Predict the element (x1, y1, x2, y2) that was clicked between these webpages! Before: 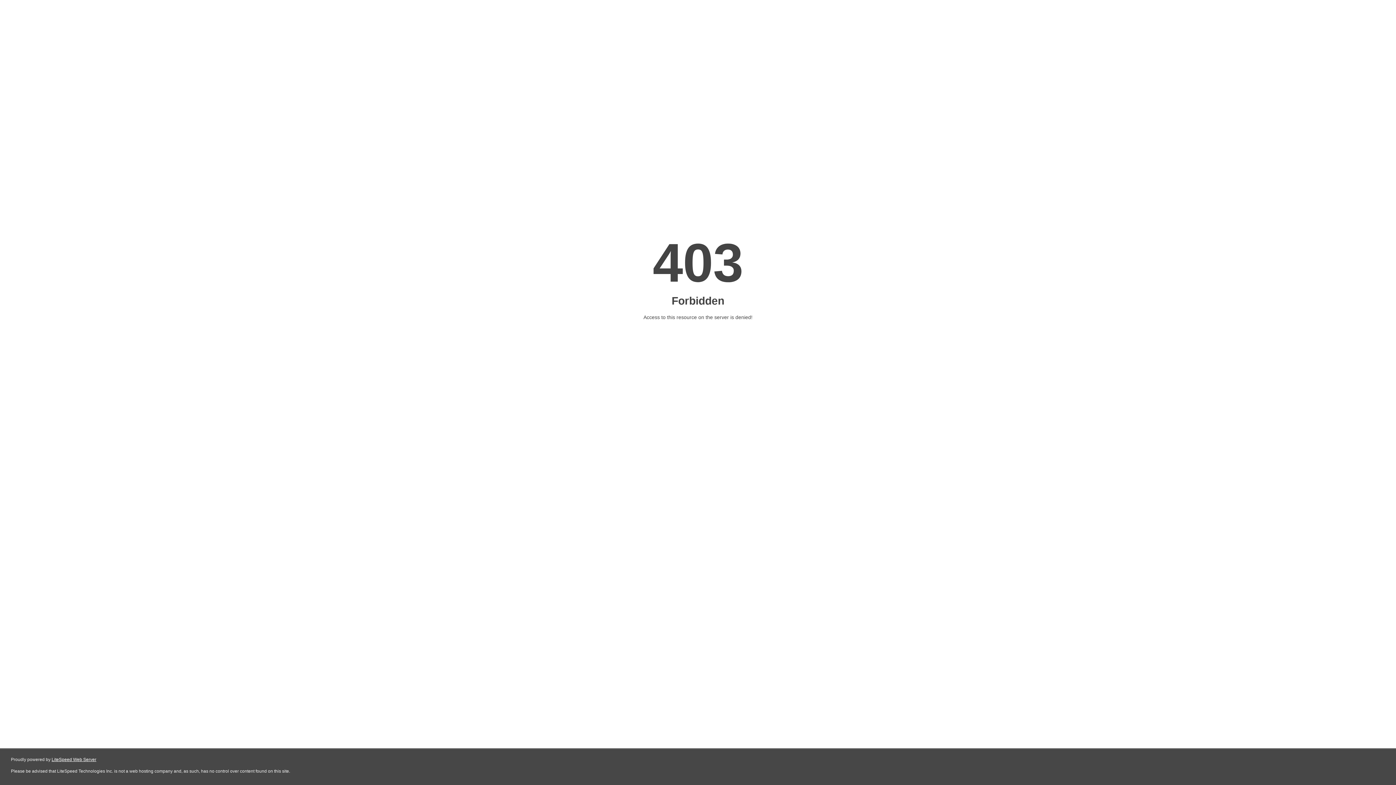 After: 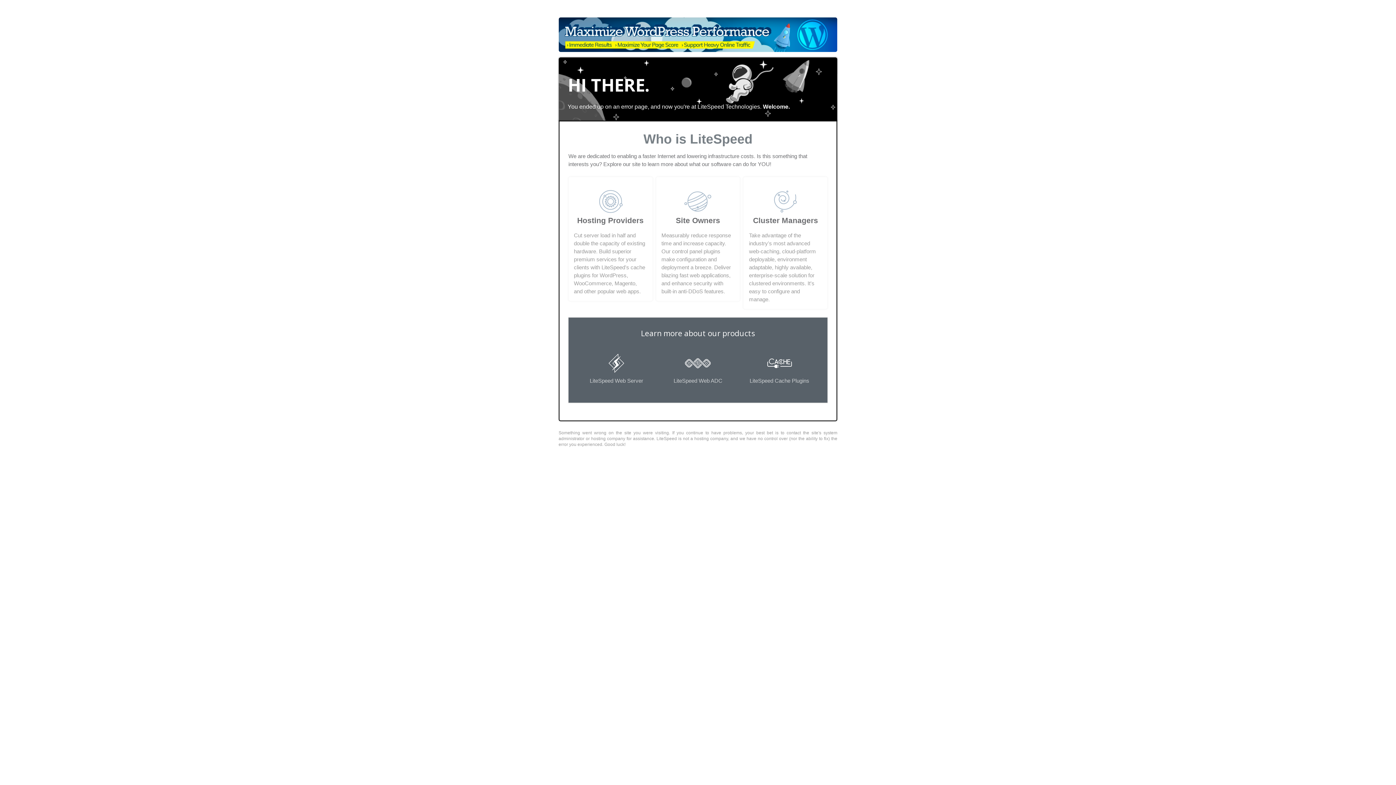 Action: bbox: (51, 757, 96, 762) label: LiteSpeed Web Server